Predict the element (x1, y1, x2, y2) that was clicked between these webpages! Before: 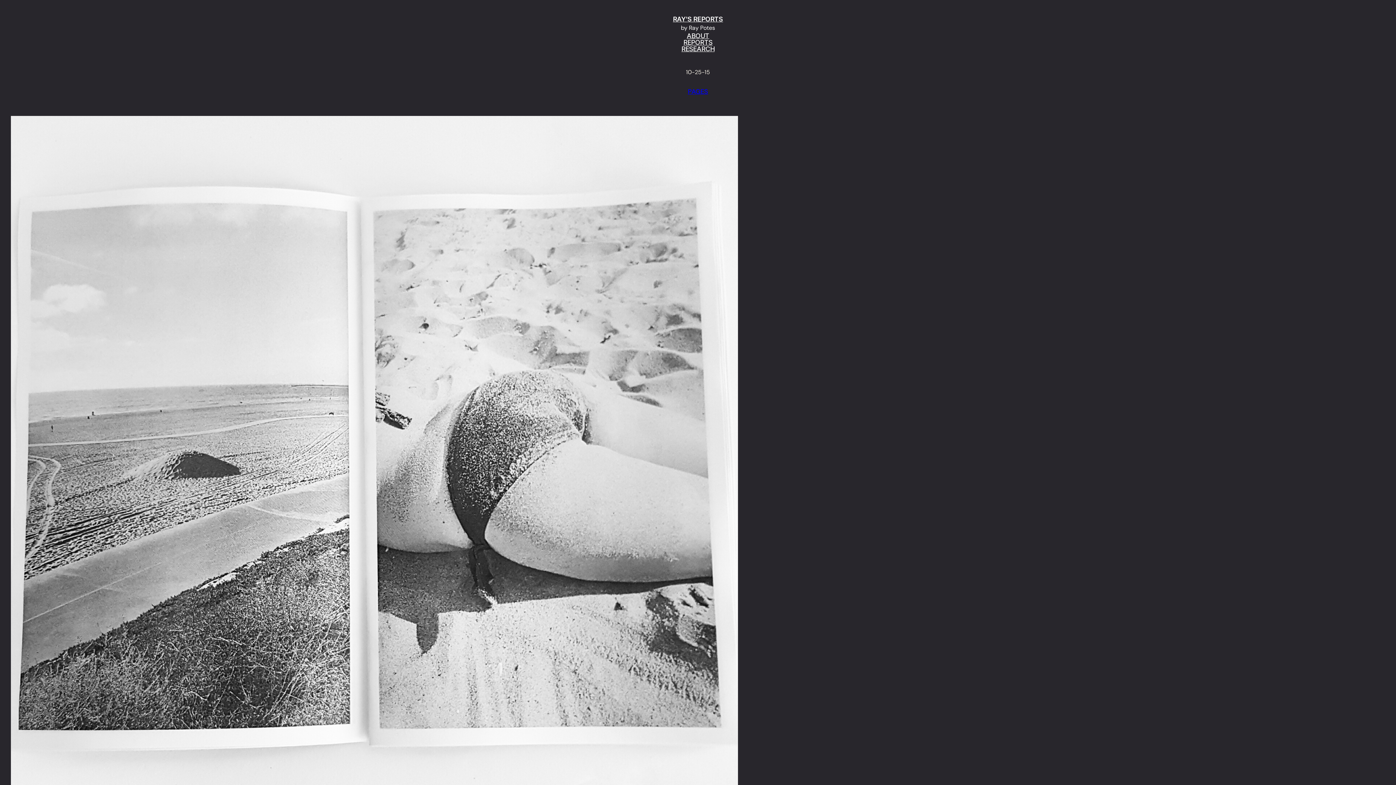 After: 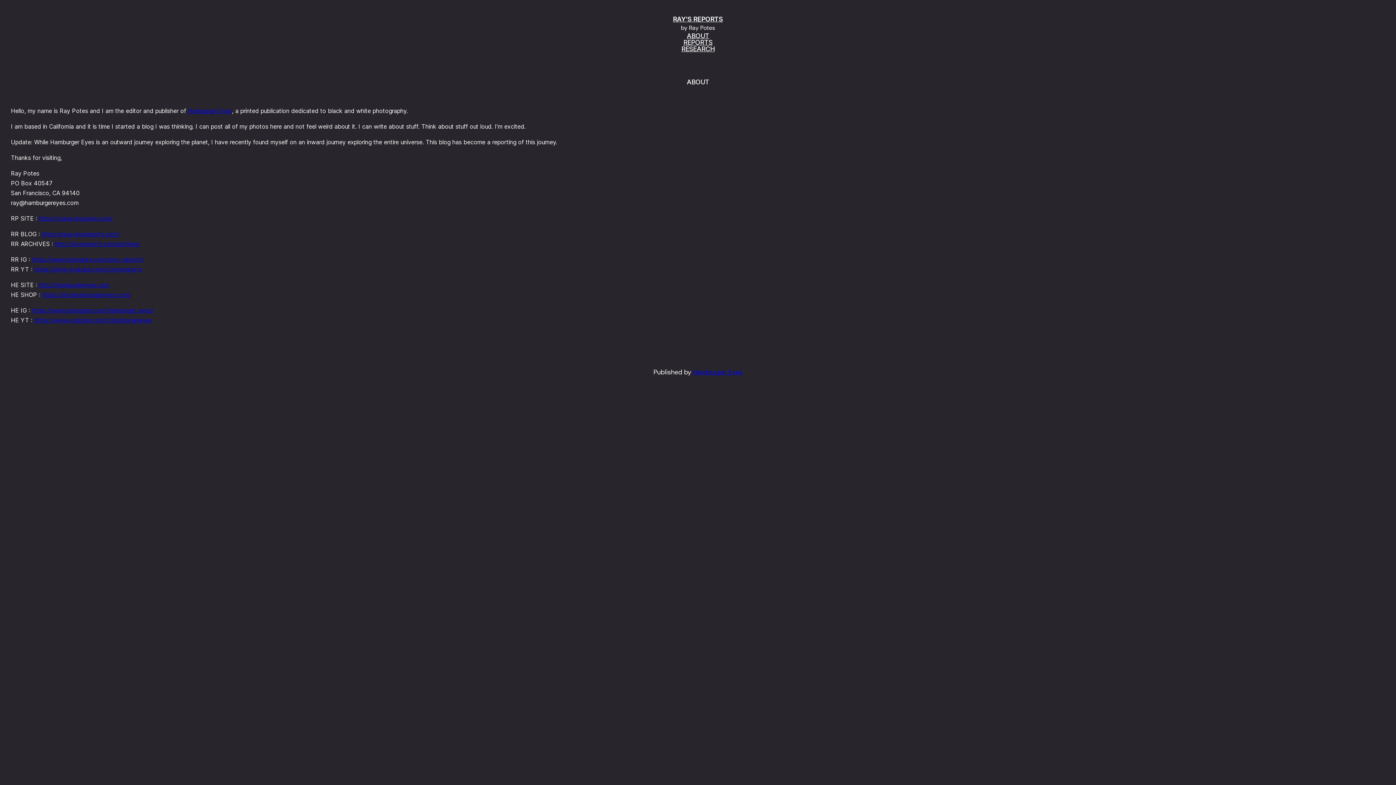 Action: label: ABOUT bbox: (686, 32, 709, 39)